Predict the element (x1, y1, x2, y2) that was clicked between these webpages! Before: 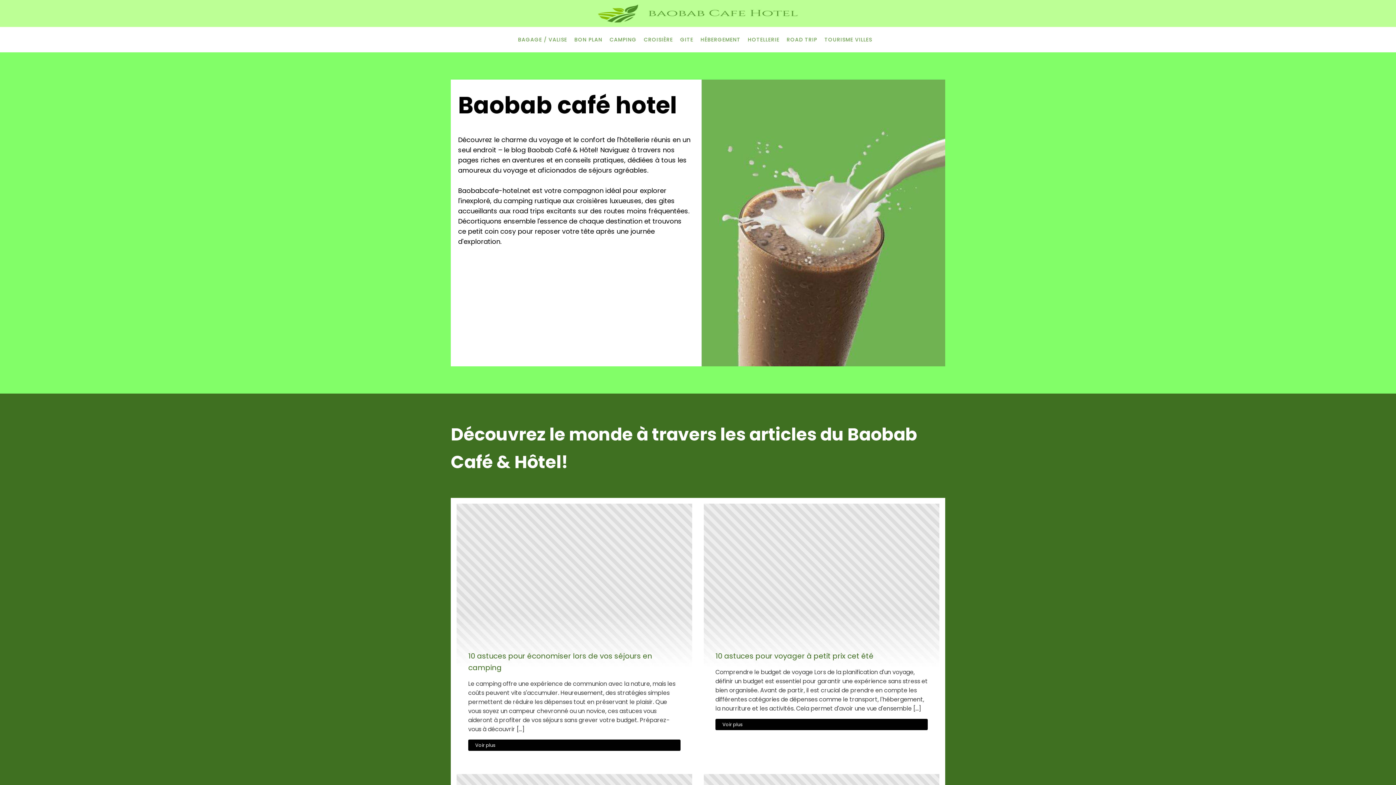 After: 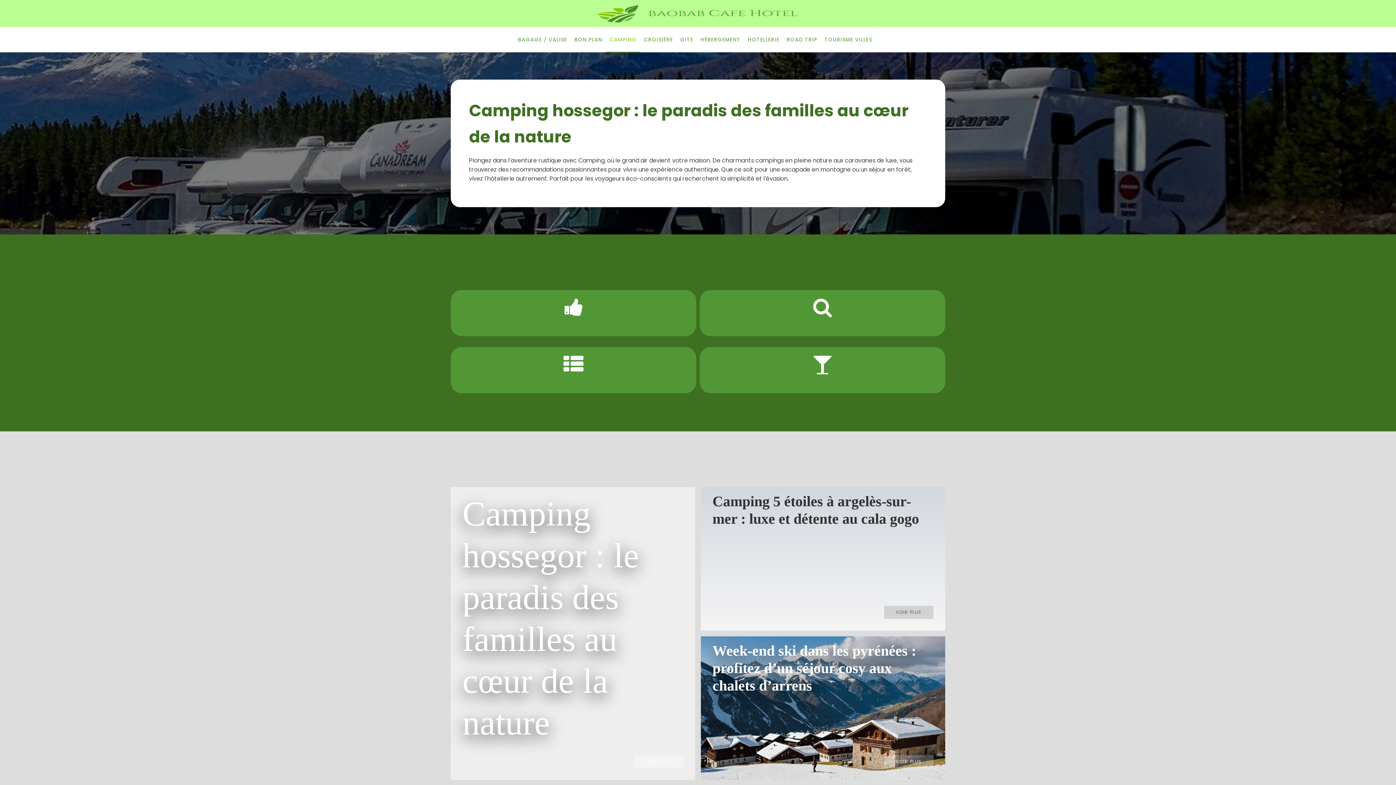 Action: label: CAMPING bbox: (606, 26, 640, 52)